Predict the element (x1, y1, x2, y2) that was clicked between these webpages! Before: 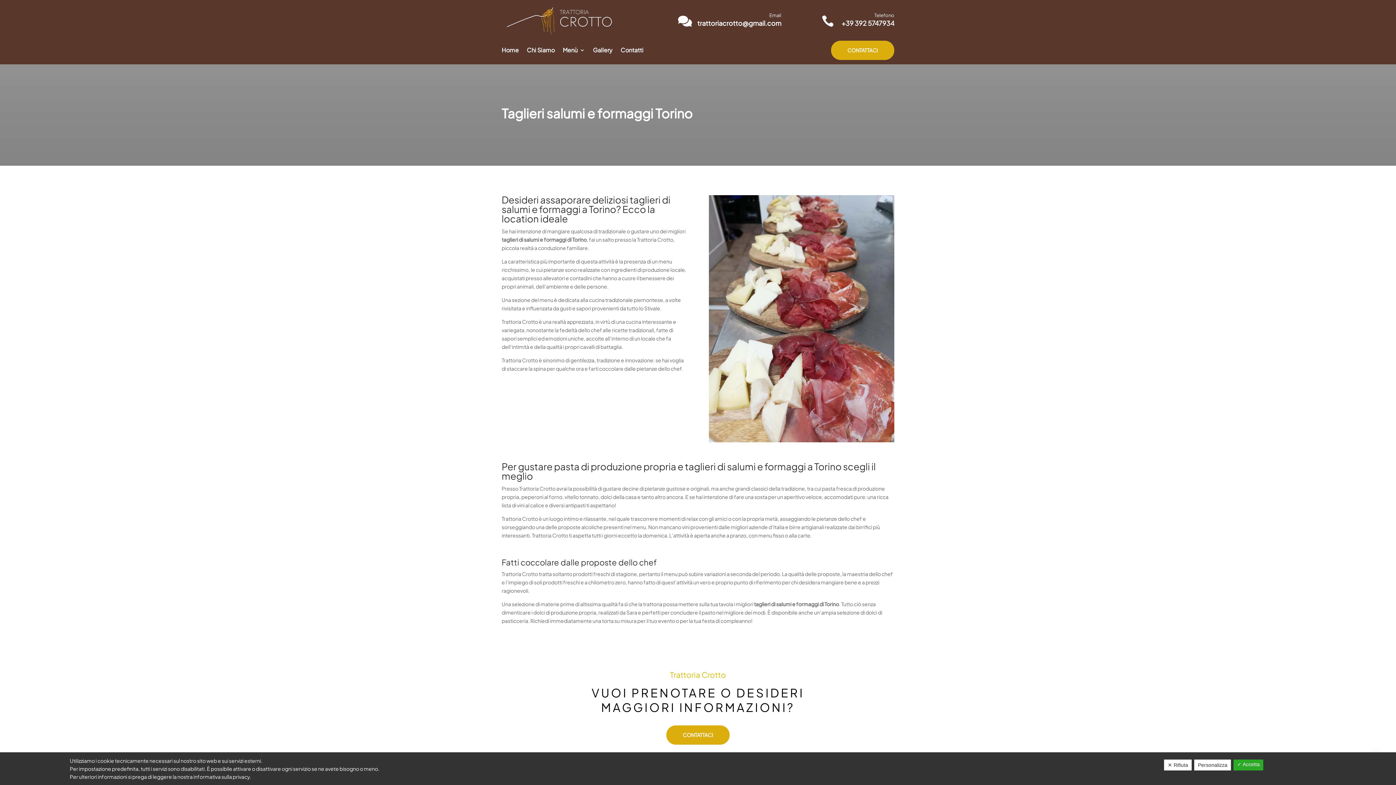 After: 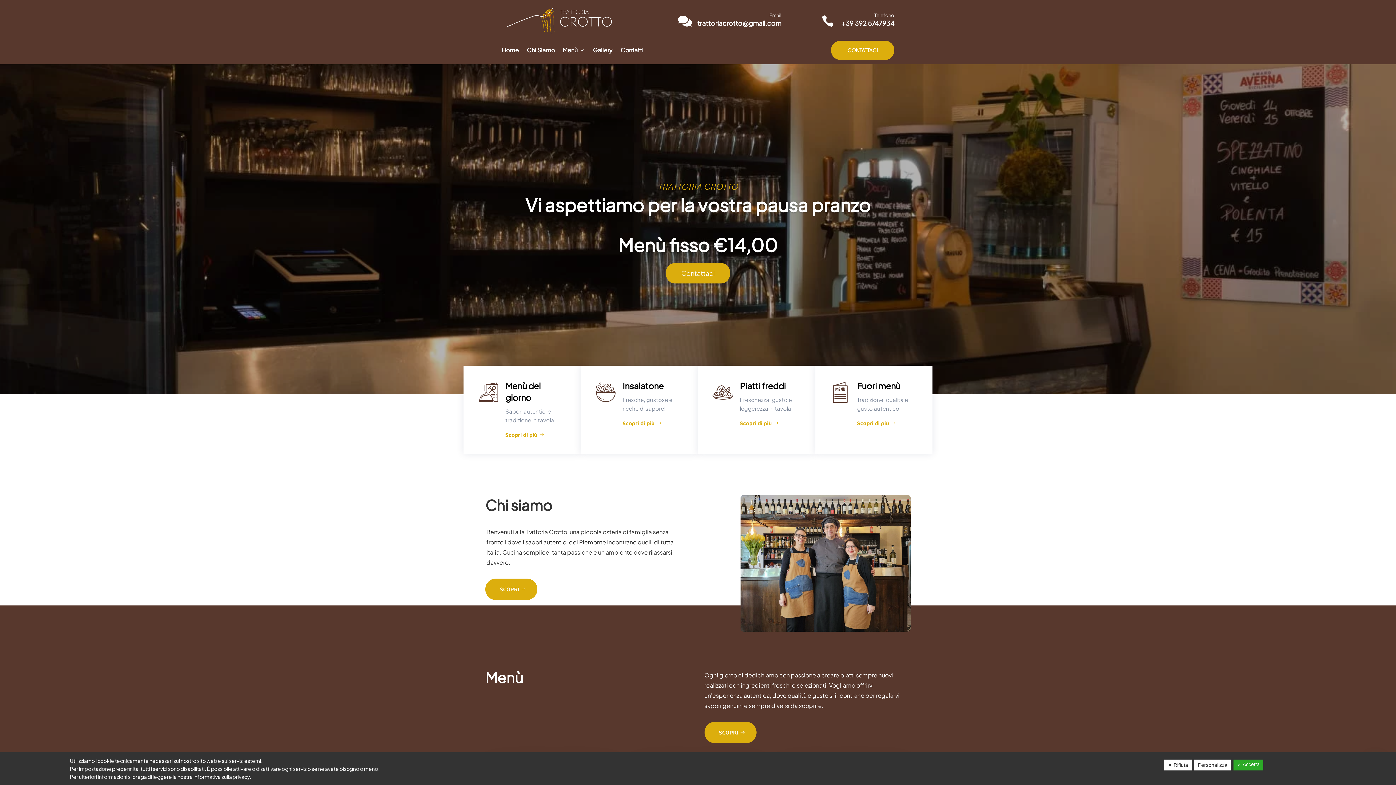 Action: bbox: (501, 4, 618, 37)